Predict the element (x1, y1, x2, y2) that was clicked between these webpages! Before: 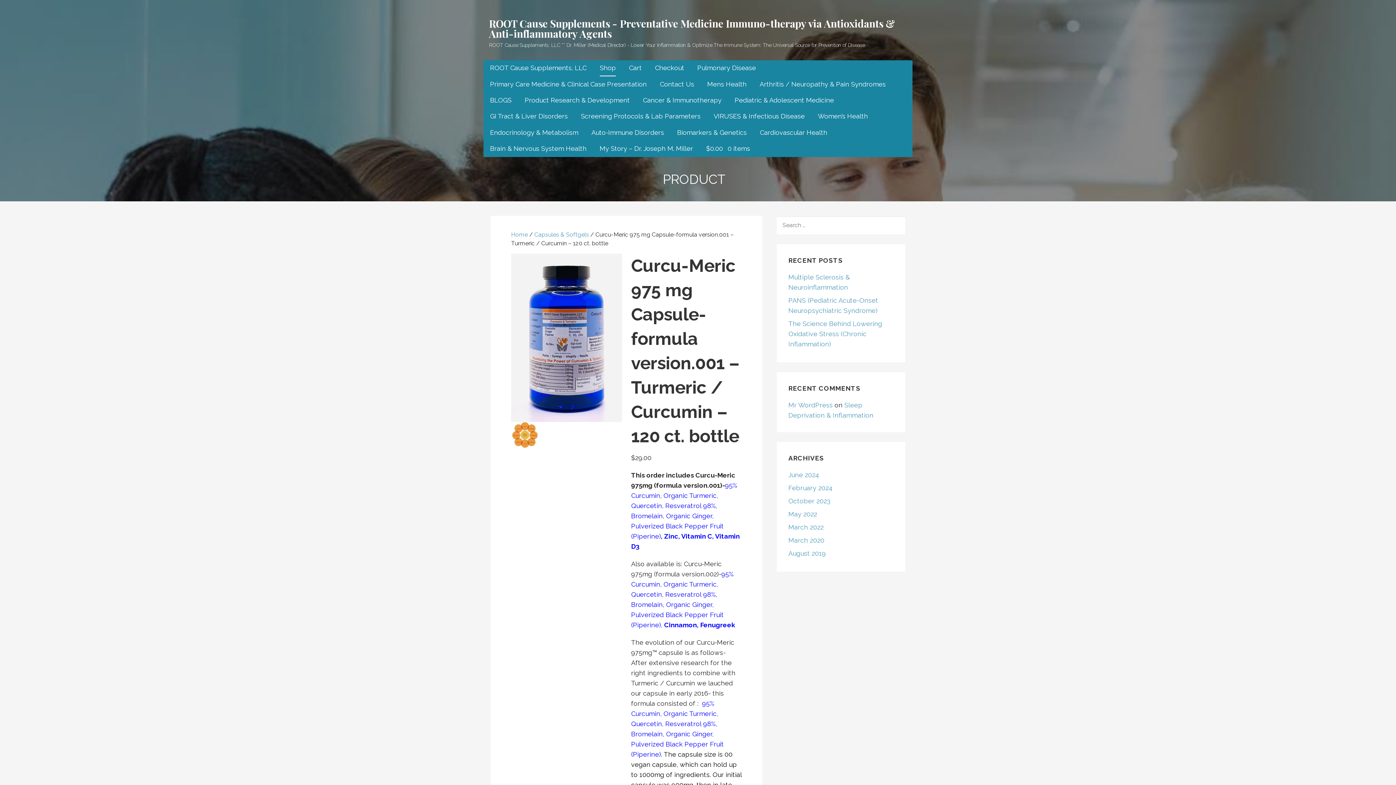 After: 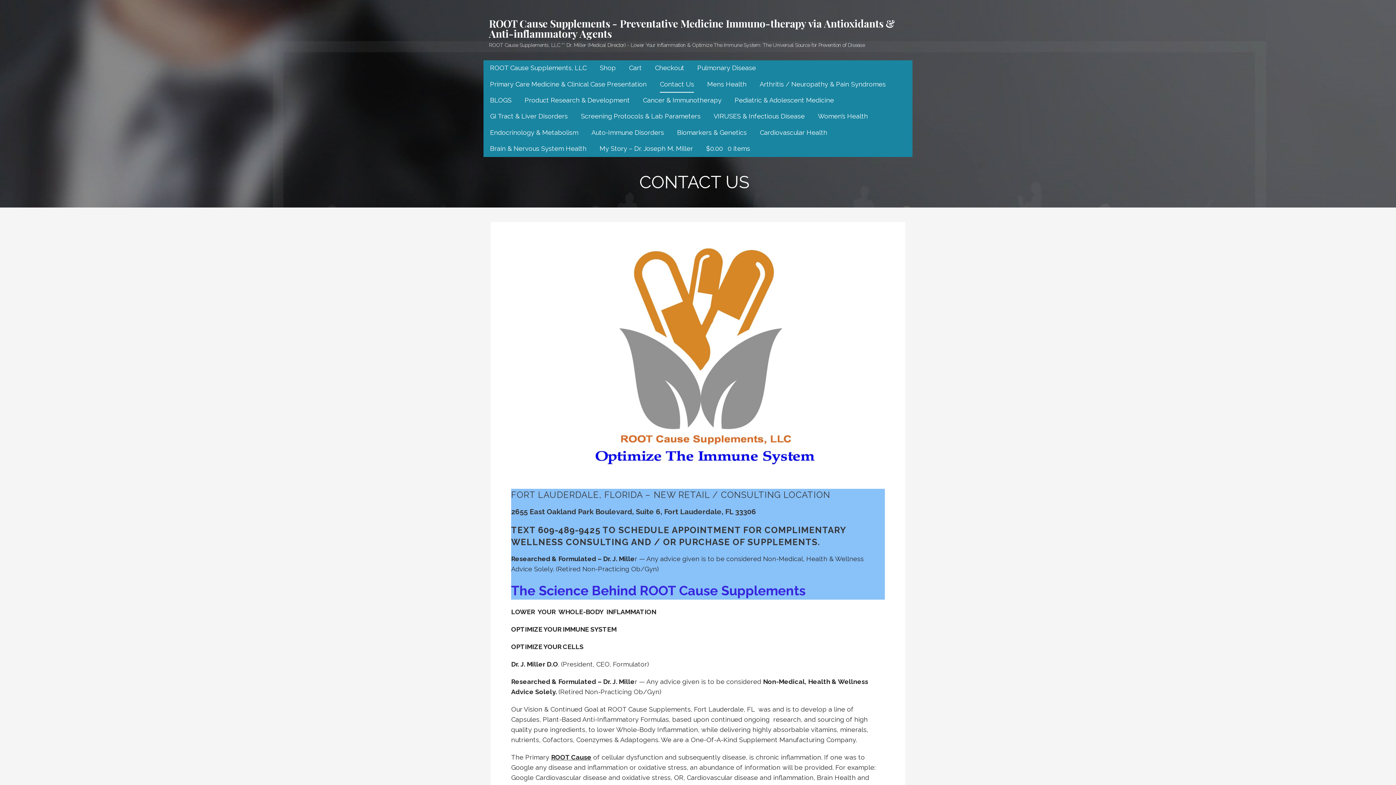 Action: label: Contact Us bbox: (660, 76, 694, 92)